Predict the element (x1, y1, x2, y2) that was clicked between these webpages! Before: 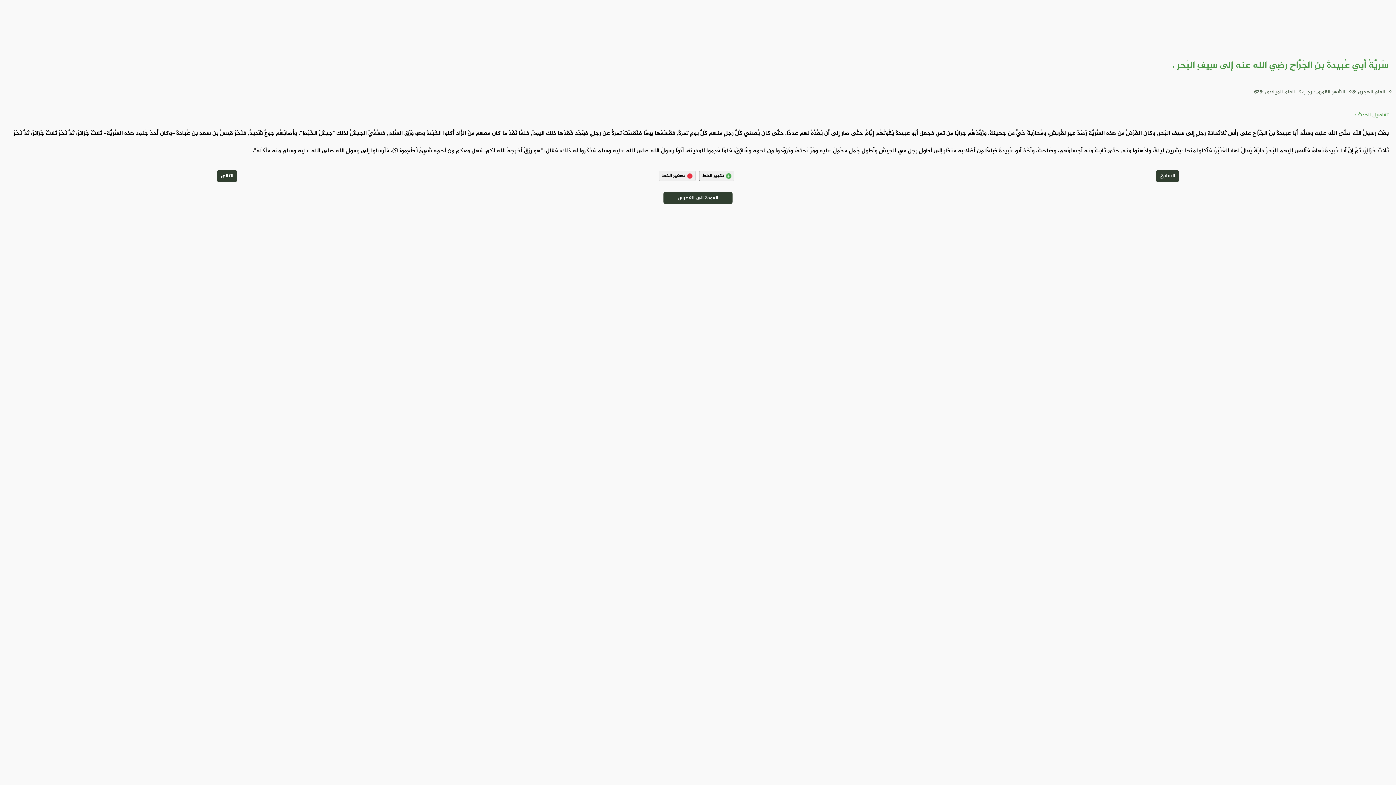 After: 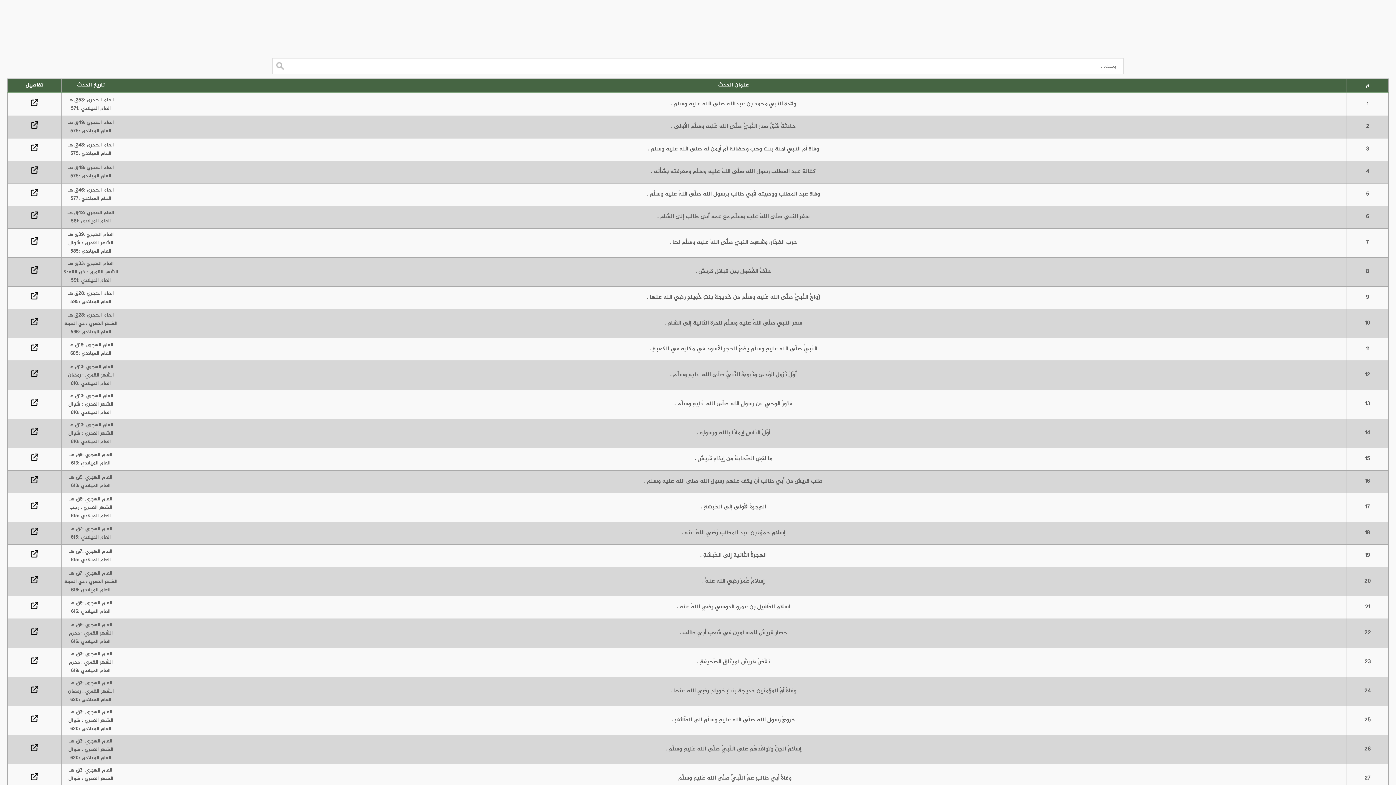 Action: label: العودة الى الفهرس bbox: (663, 192, 732, 204)